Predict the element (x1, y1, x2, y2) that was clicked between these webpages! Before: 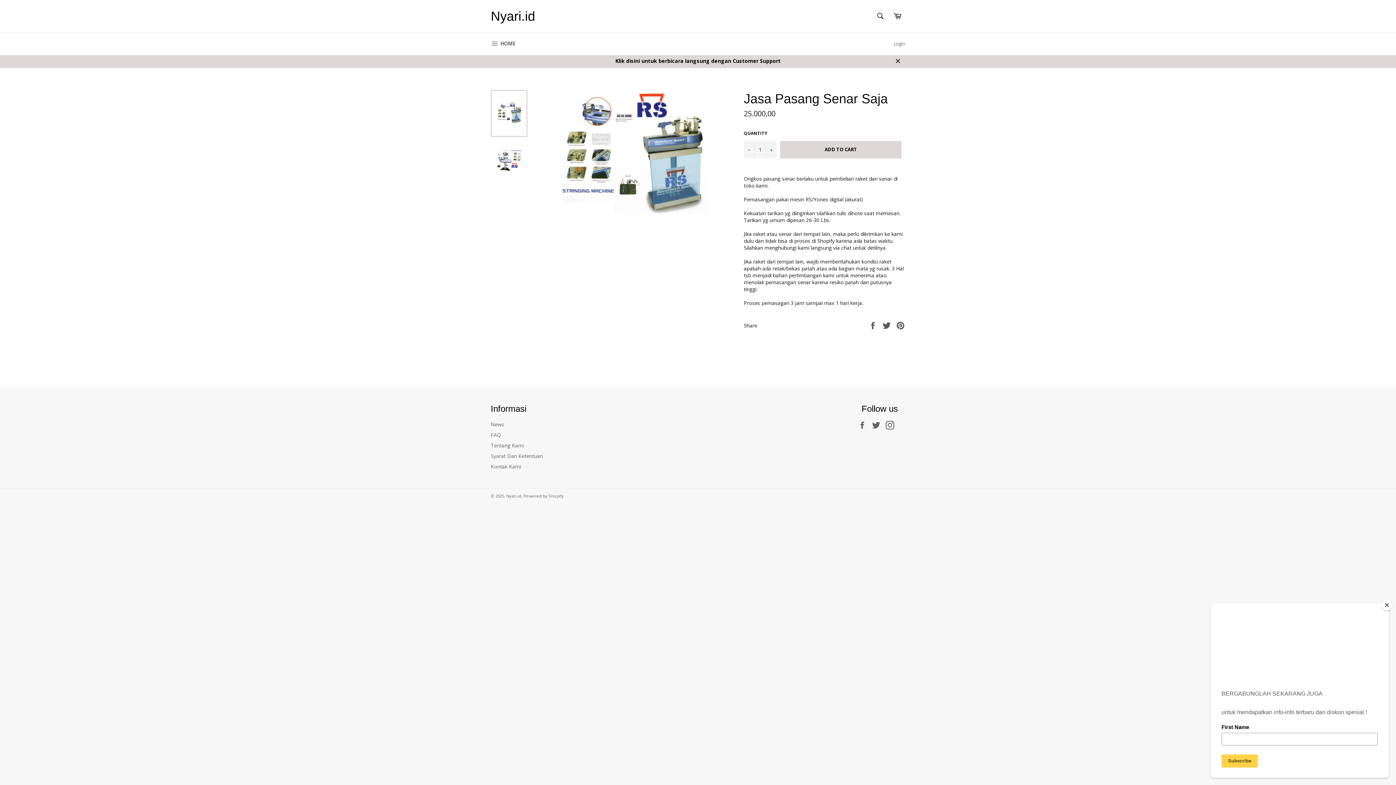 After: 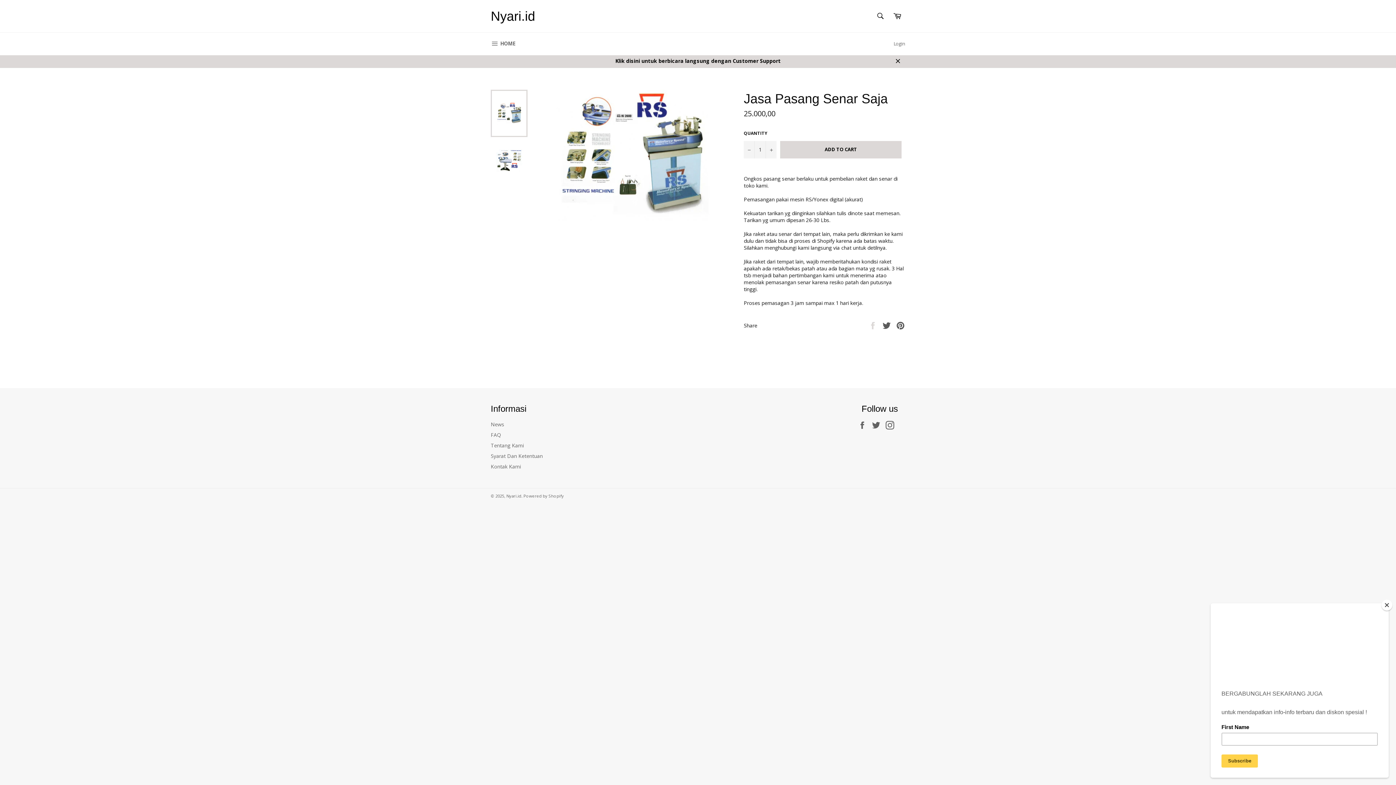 Action: bbox: (868, 321, 878, 328) label:  
Share on Facebook